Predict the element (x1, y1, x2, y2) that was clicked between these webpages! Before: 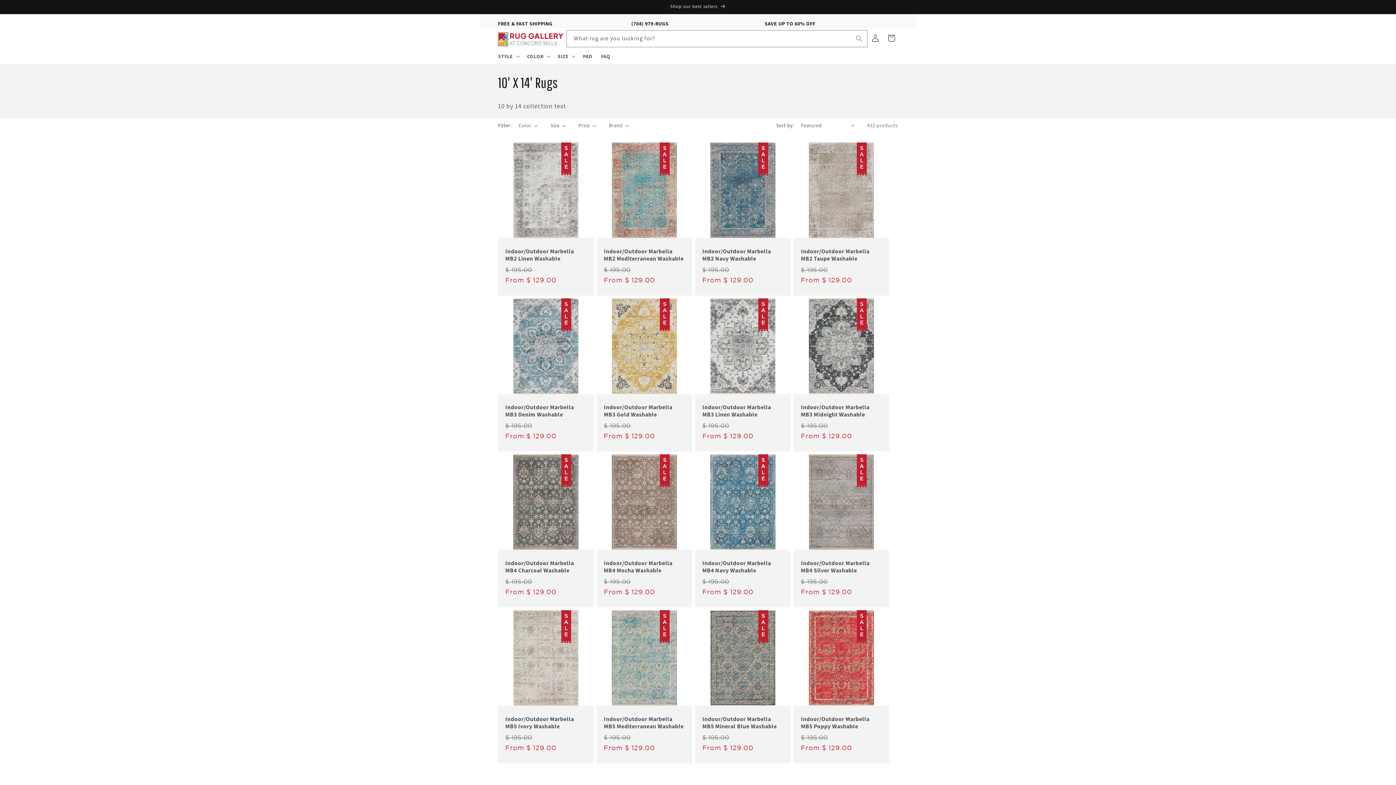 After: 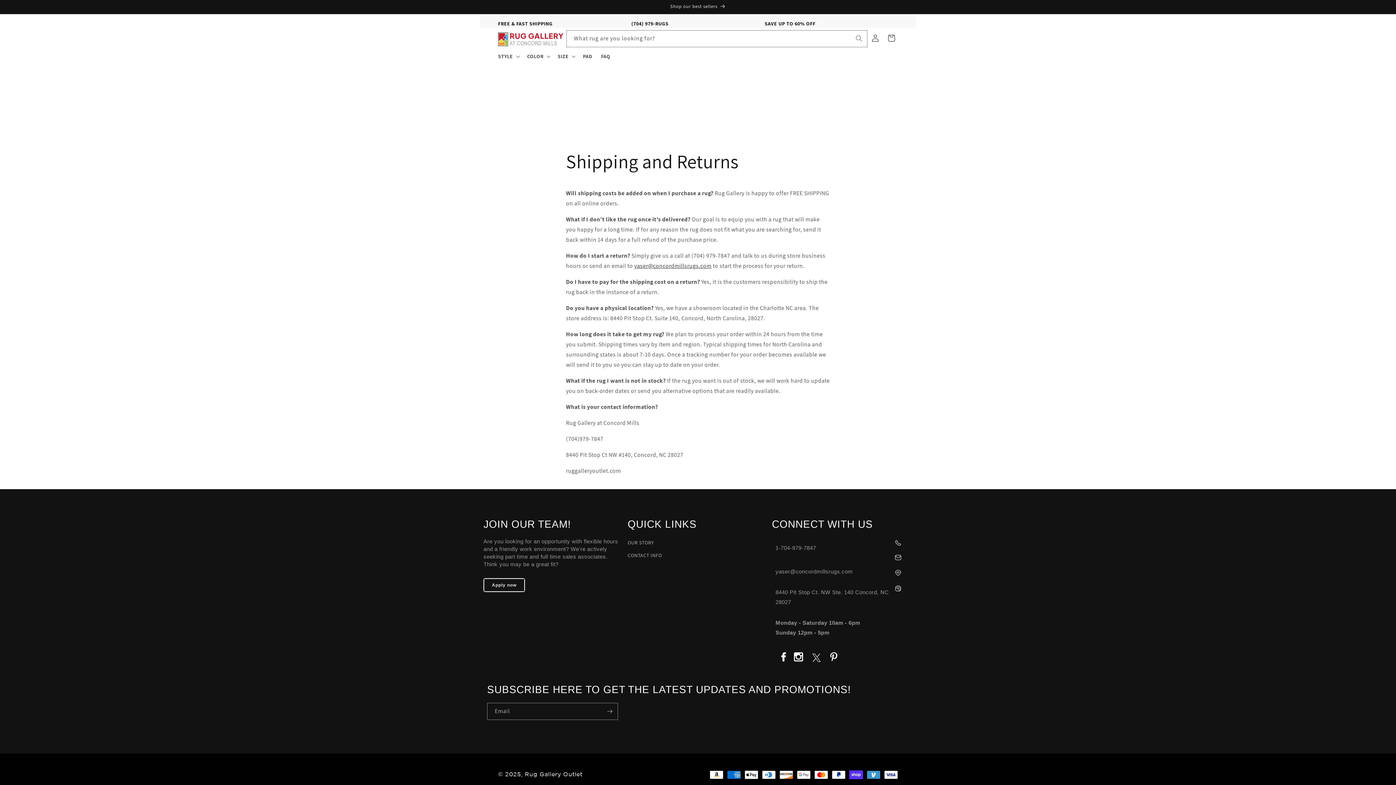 Action: bbox: (498, 19, 552, 28) label: FREE & FAST SHIPPING